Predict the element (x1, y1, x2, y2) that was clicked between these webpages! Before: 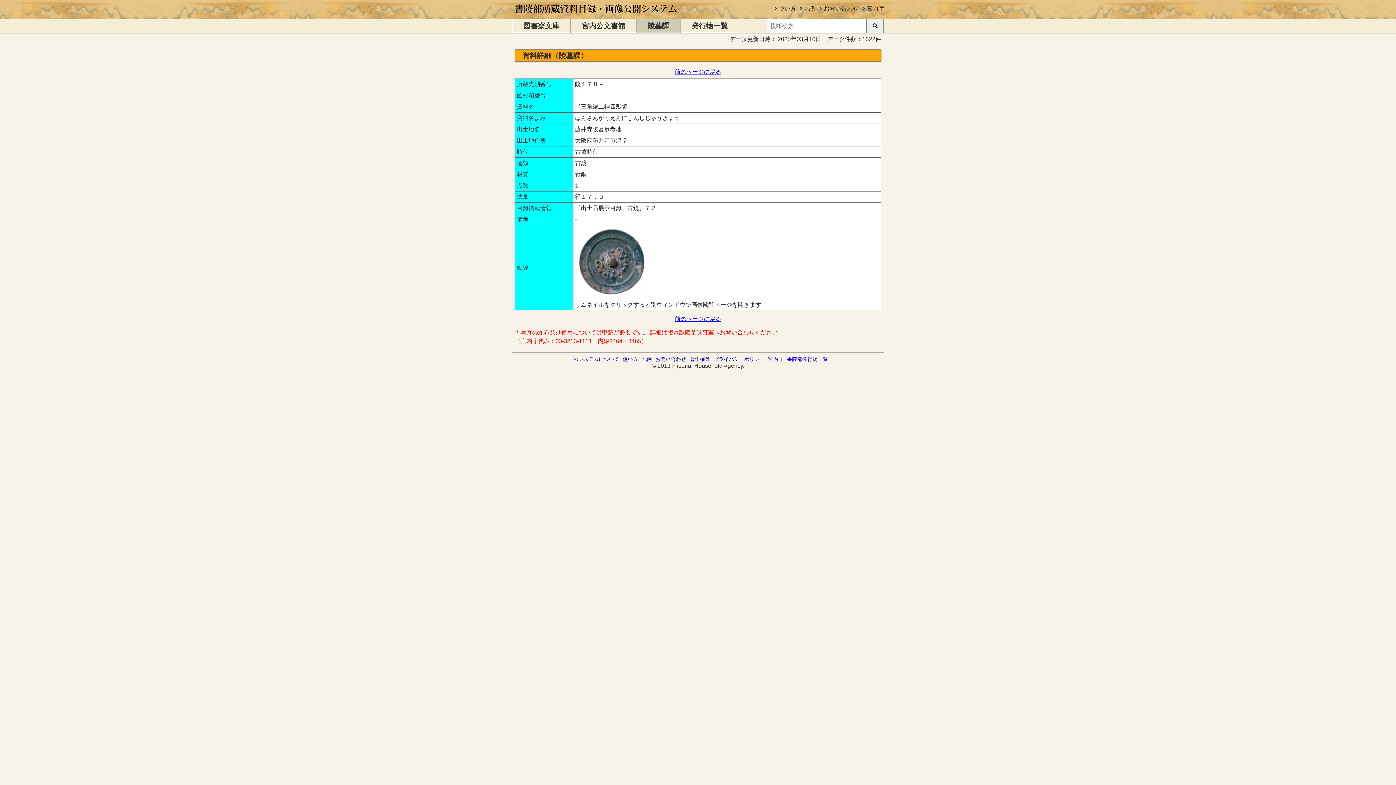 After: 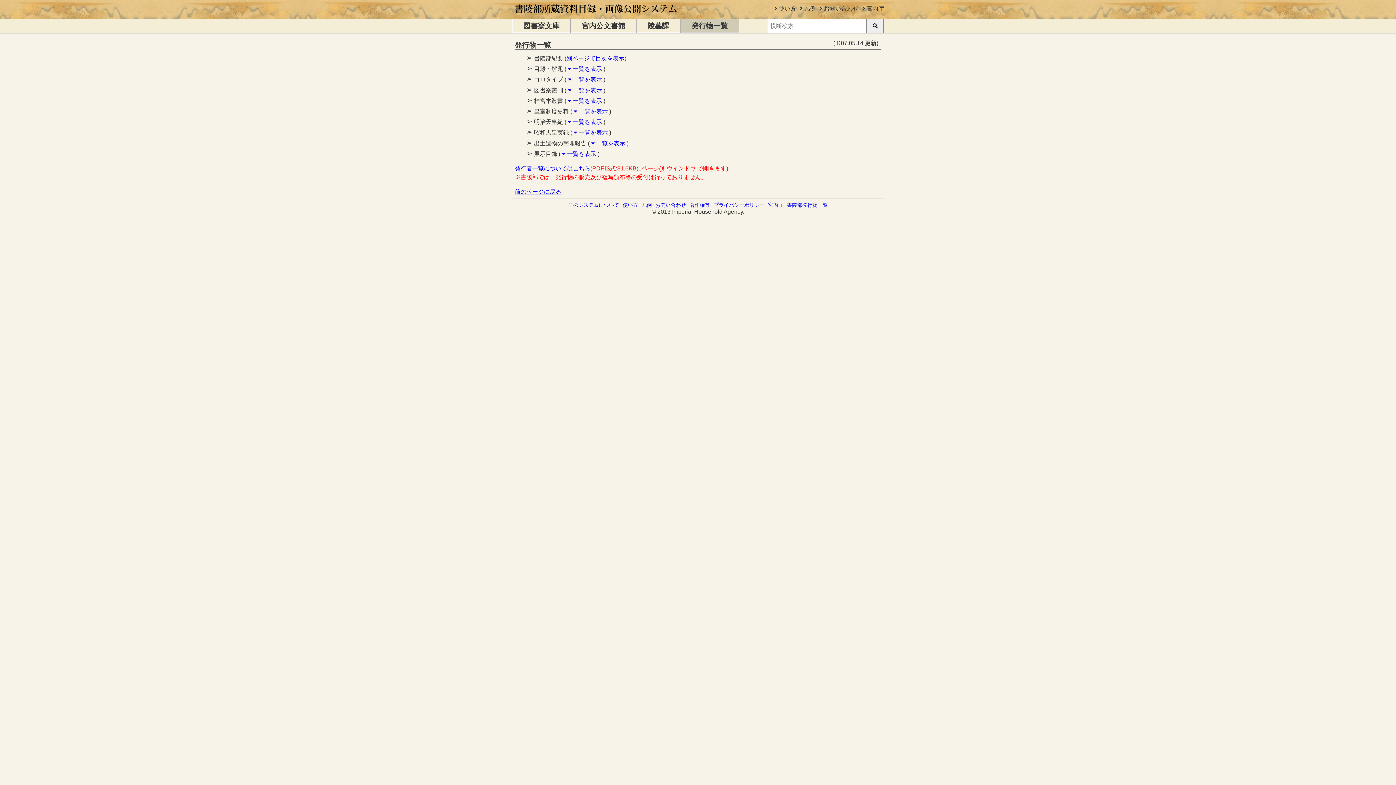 Action: bbox: (787, 356, 828, 362) label: 書陵部発行物一覧